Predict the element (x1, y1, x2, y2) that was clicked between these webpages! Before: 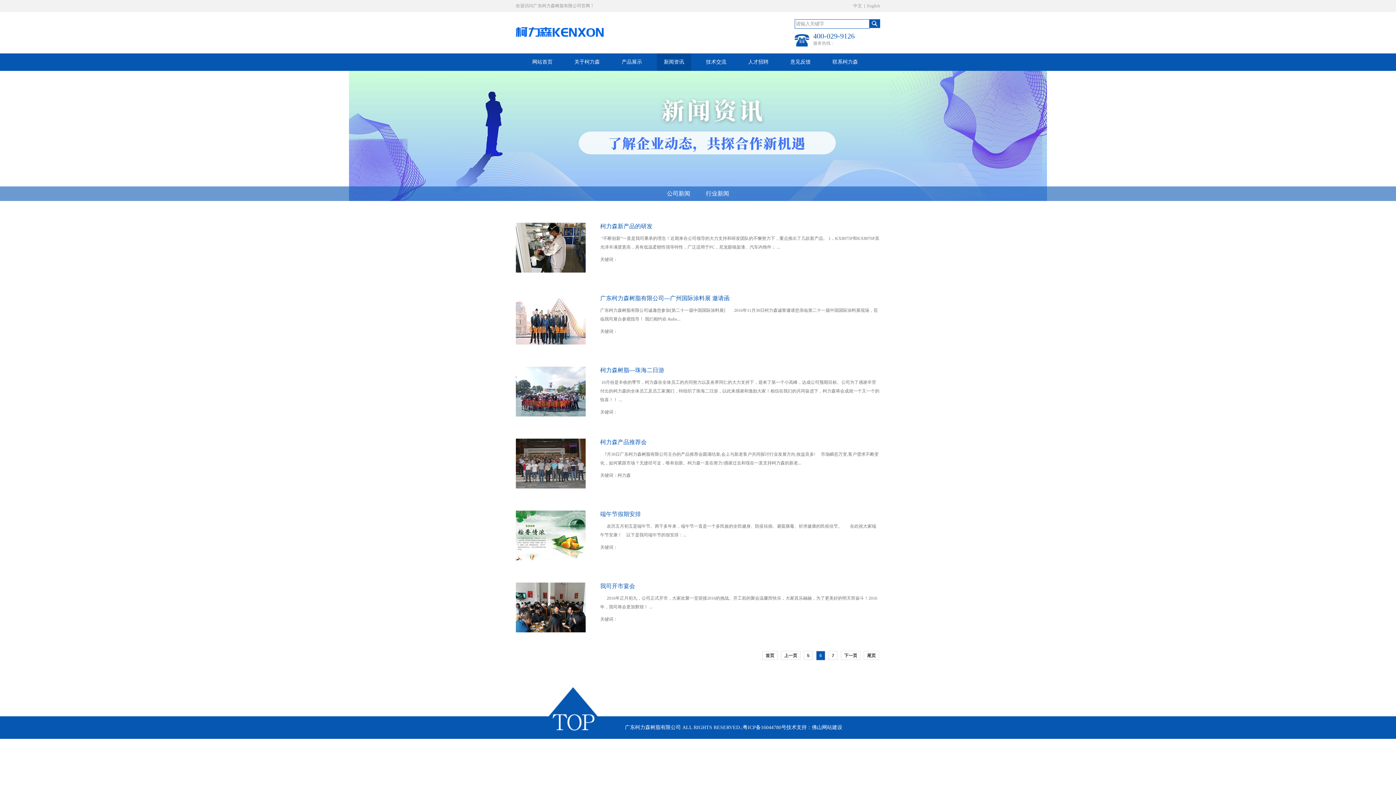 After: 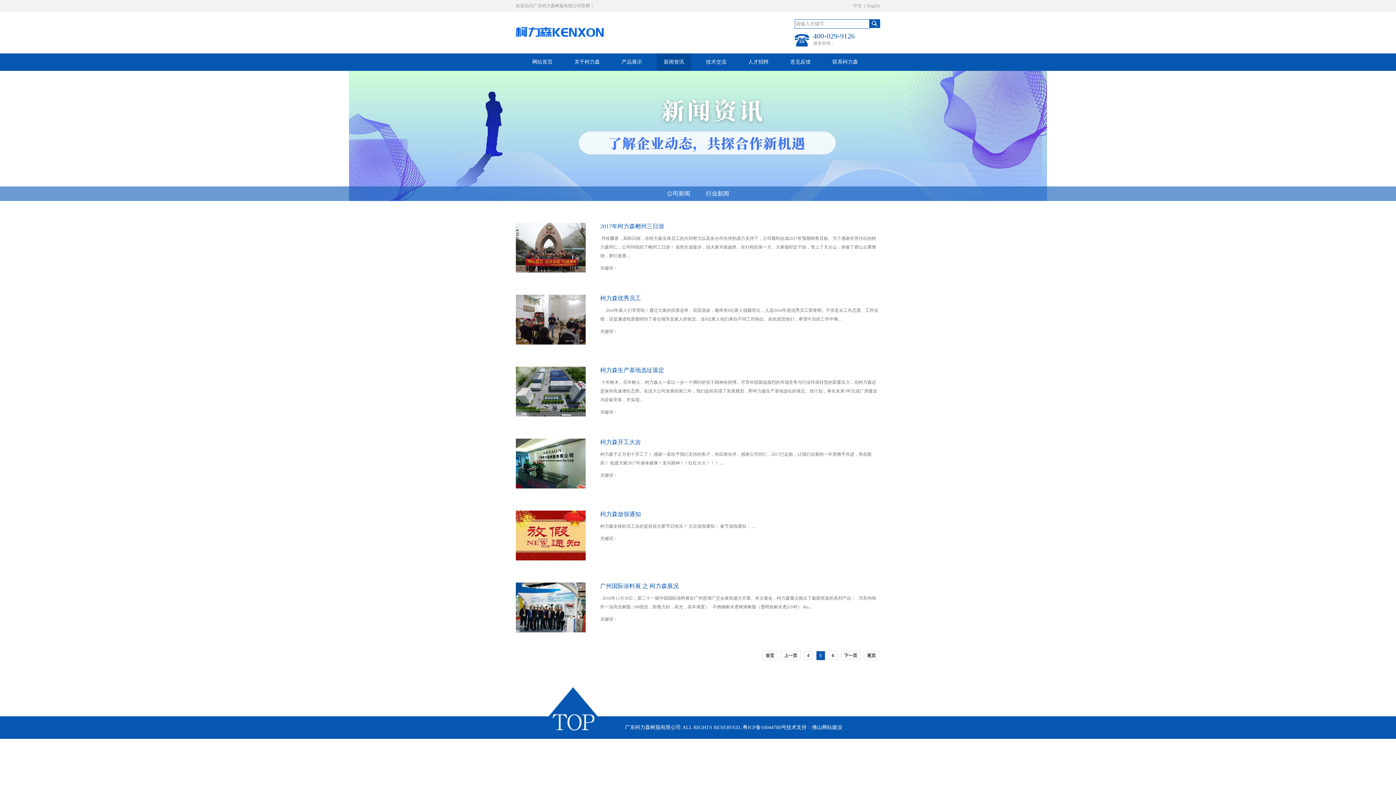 Action: bbox: (804, 651, 813, 660) label: 5